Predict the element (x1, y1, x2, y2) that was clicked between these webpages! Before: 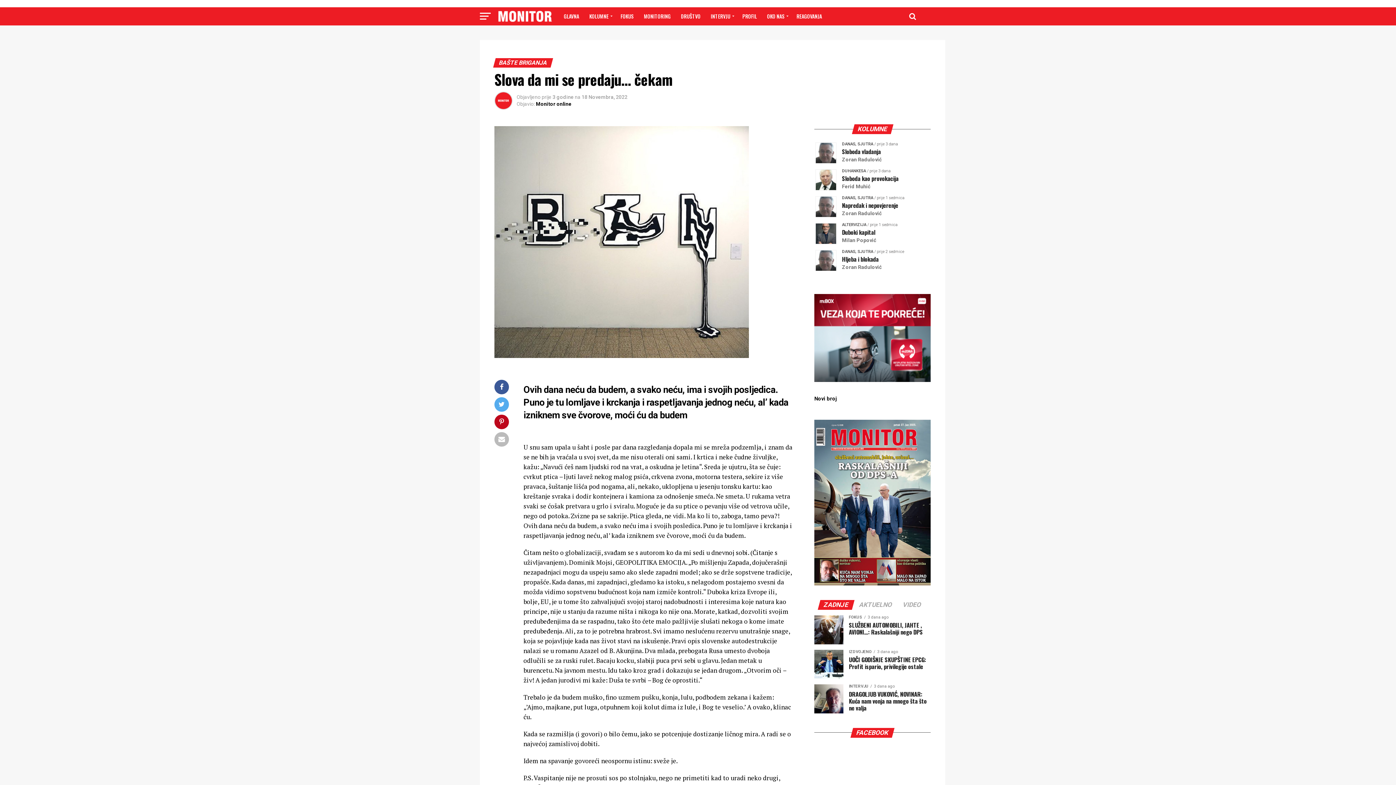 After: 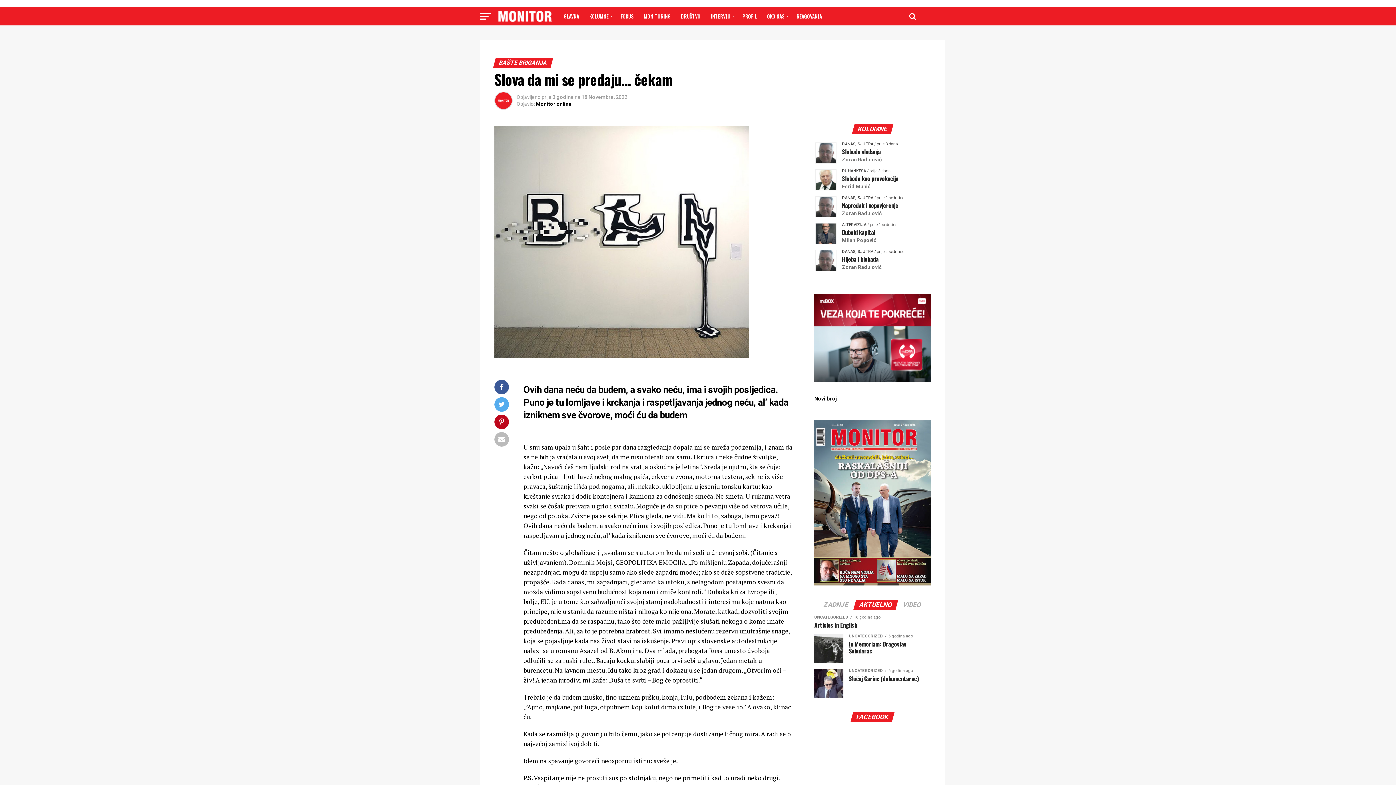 Action: label: AKTUELNO bbox: (854, 602, 897, 608)